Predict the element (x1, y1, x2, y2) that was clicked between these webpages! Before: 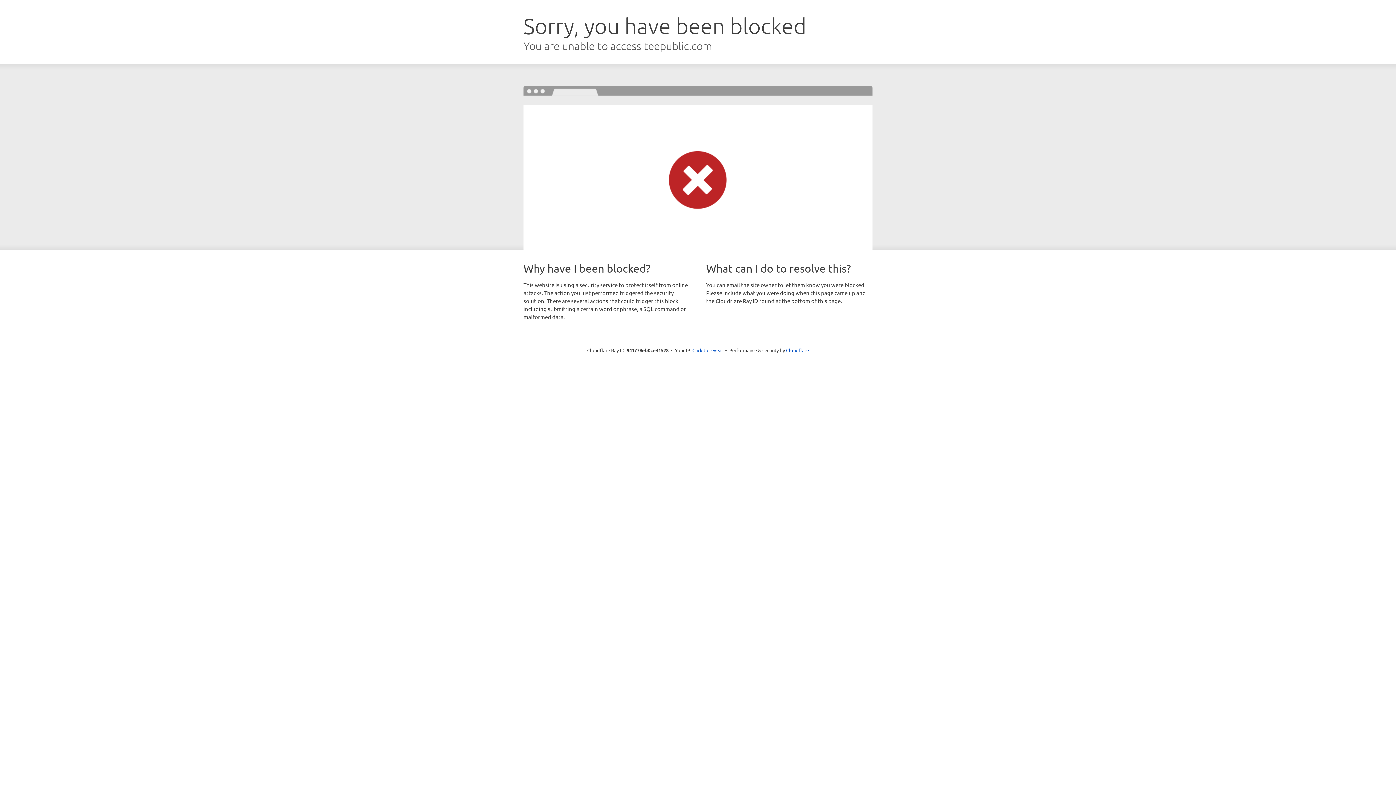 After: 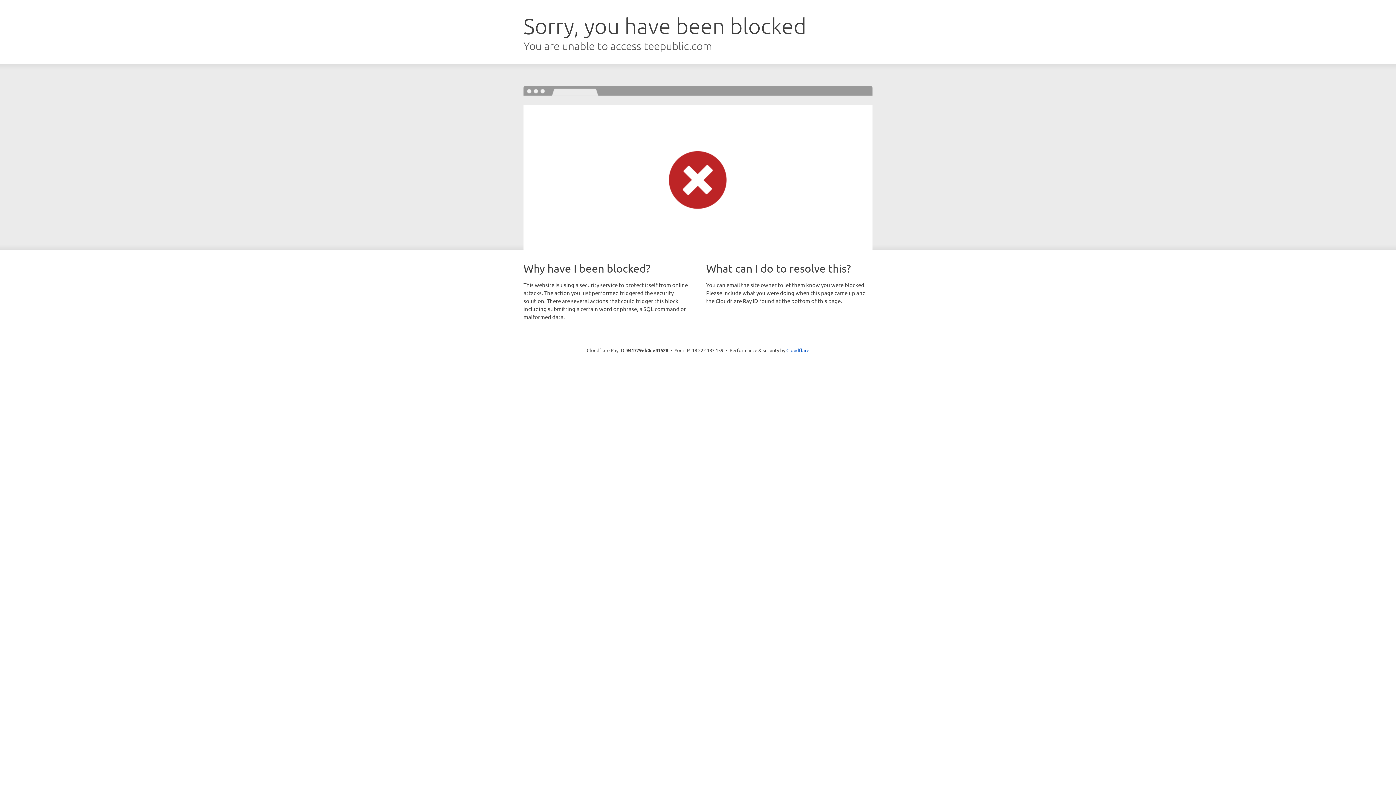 Action: label: Click to reveal bbox: (692, 346, 723, 353)